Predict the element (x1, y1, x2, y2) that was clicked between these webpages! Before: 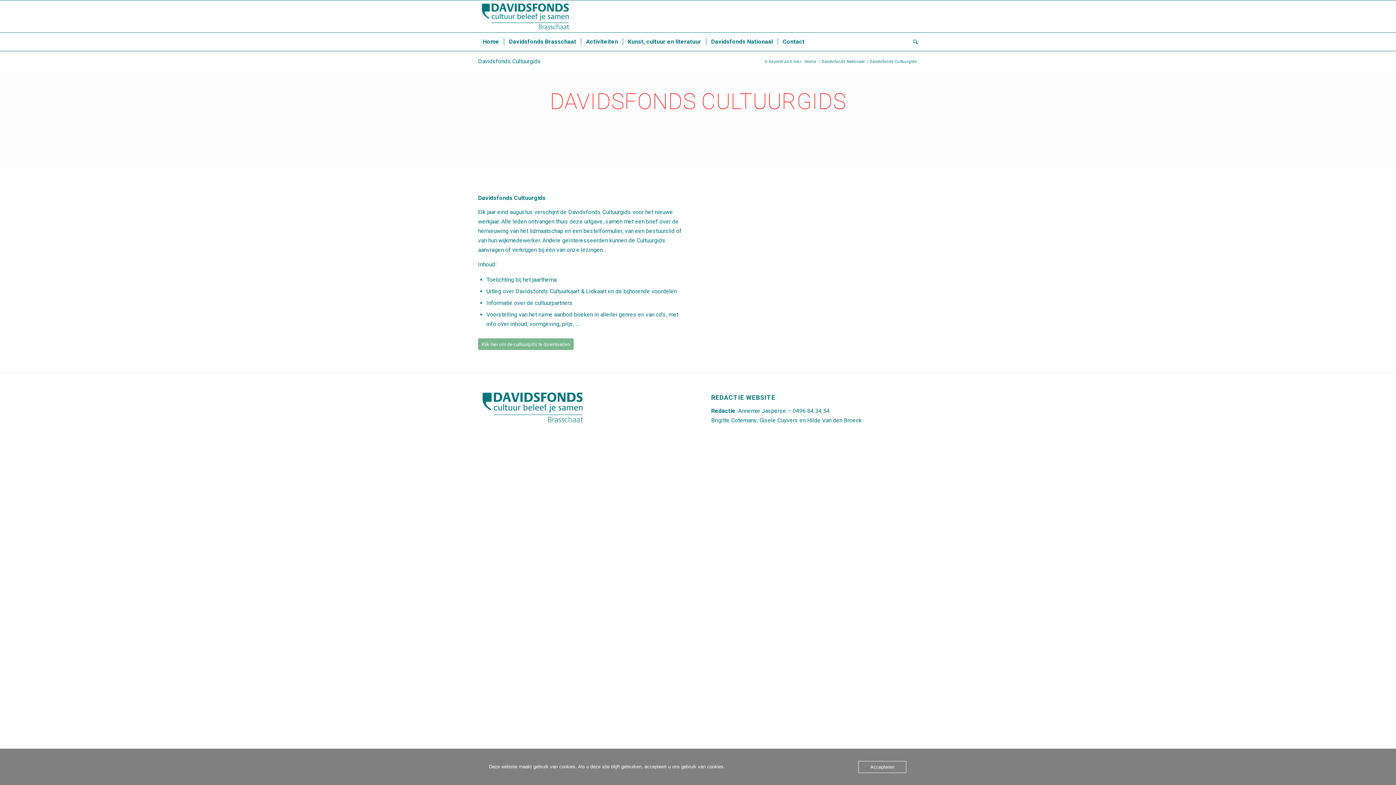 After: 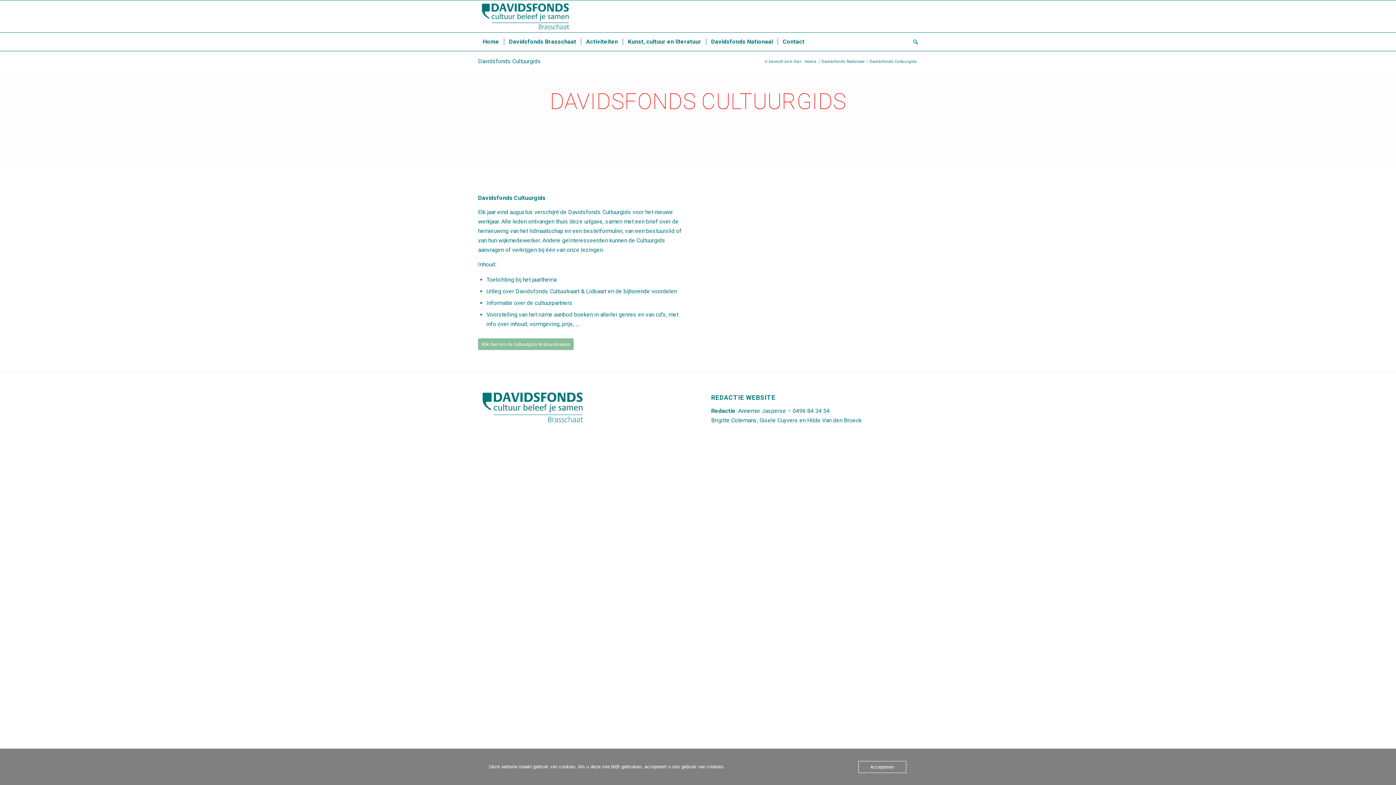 Action: bbox: (478, 338, 573, 350) label: Klik hier om de cultuurgids te downloaden